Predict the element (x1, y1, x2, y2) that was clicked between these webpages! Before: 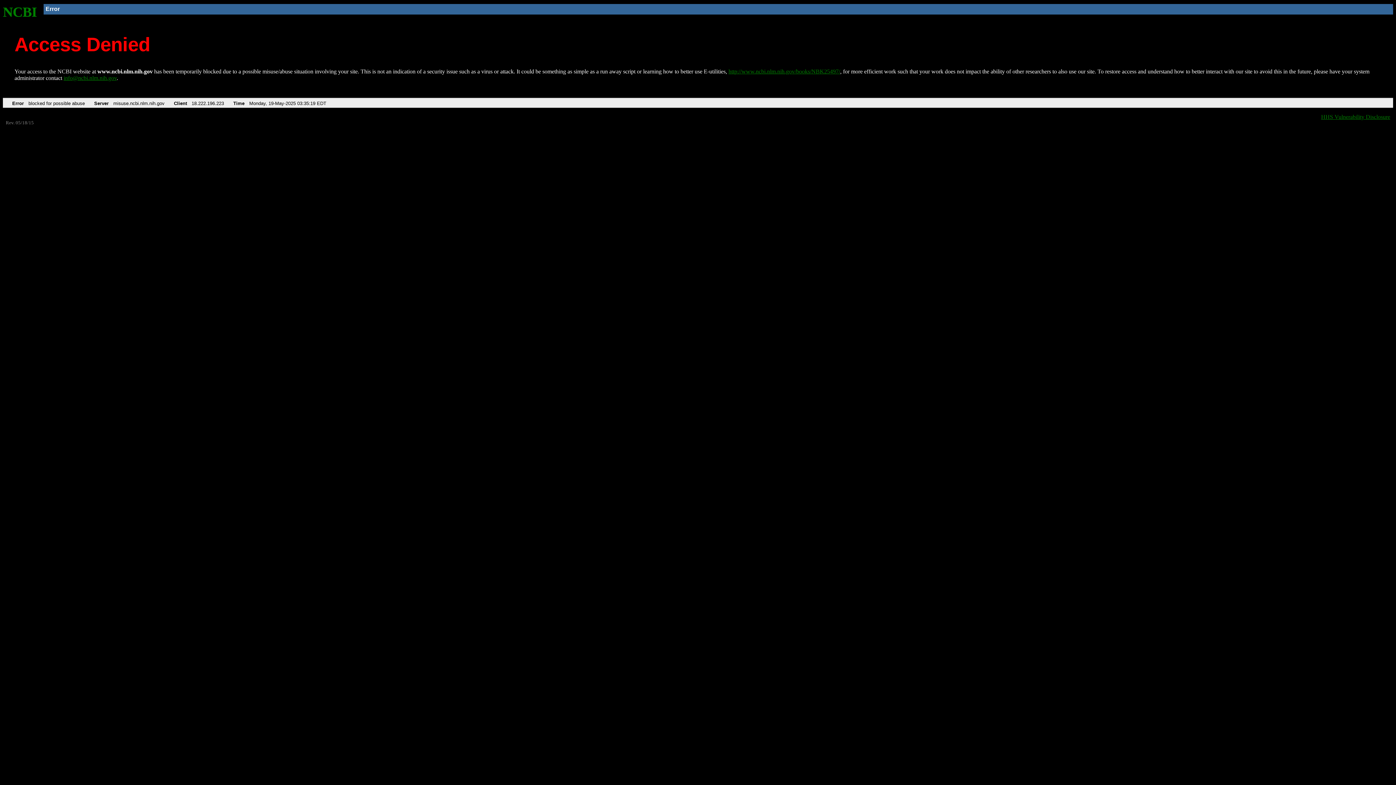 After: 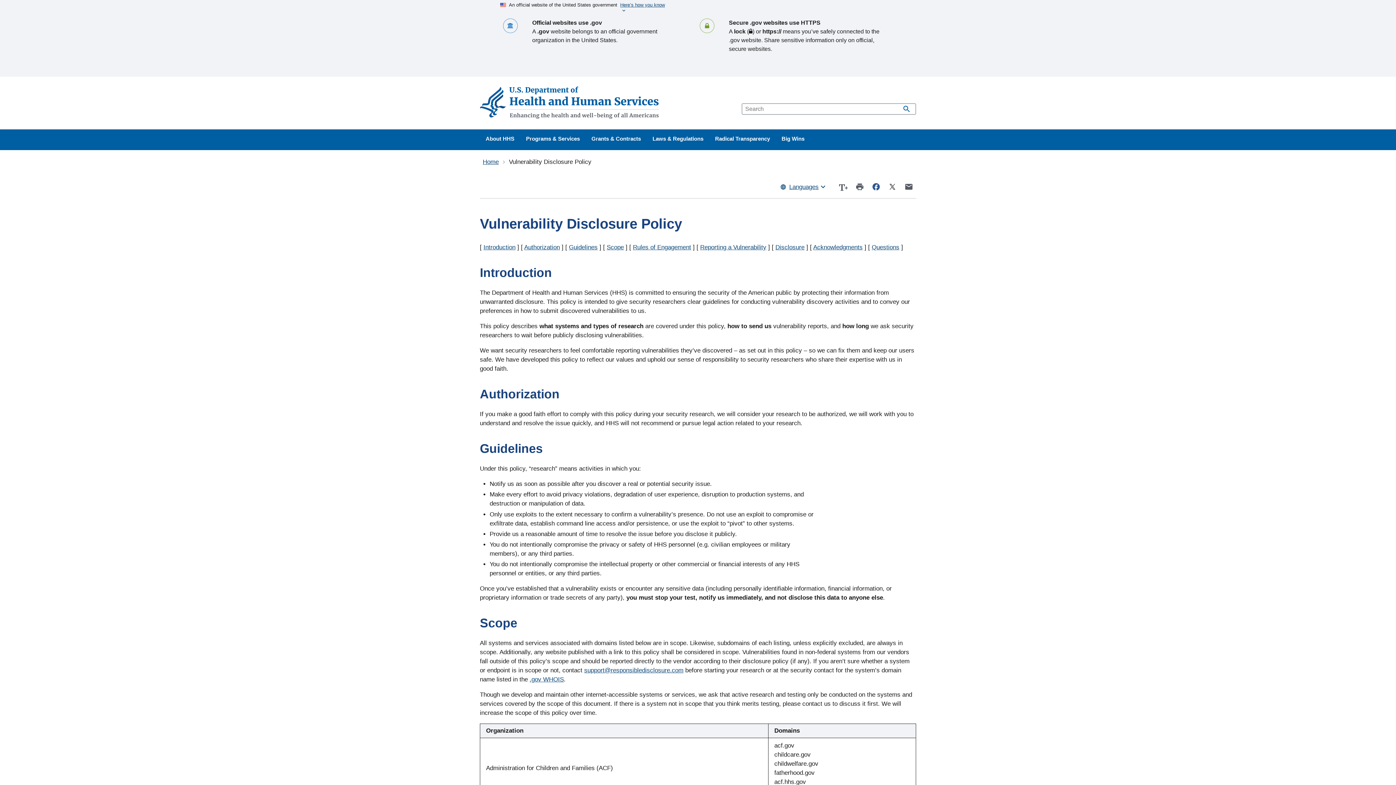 Action: bbox: (1321, 113, 1390, 119) label: HHS Vulnerability Disclosure